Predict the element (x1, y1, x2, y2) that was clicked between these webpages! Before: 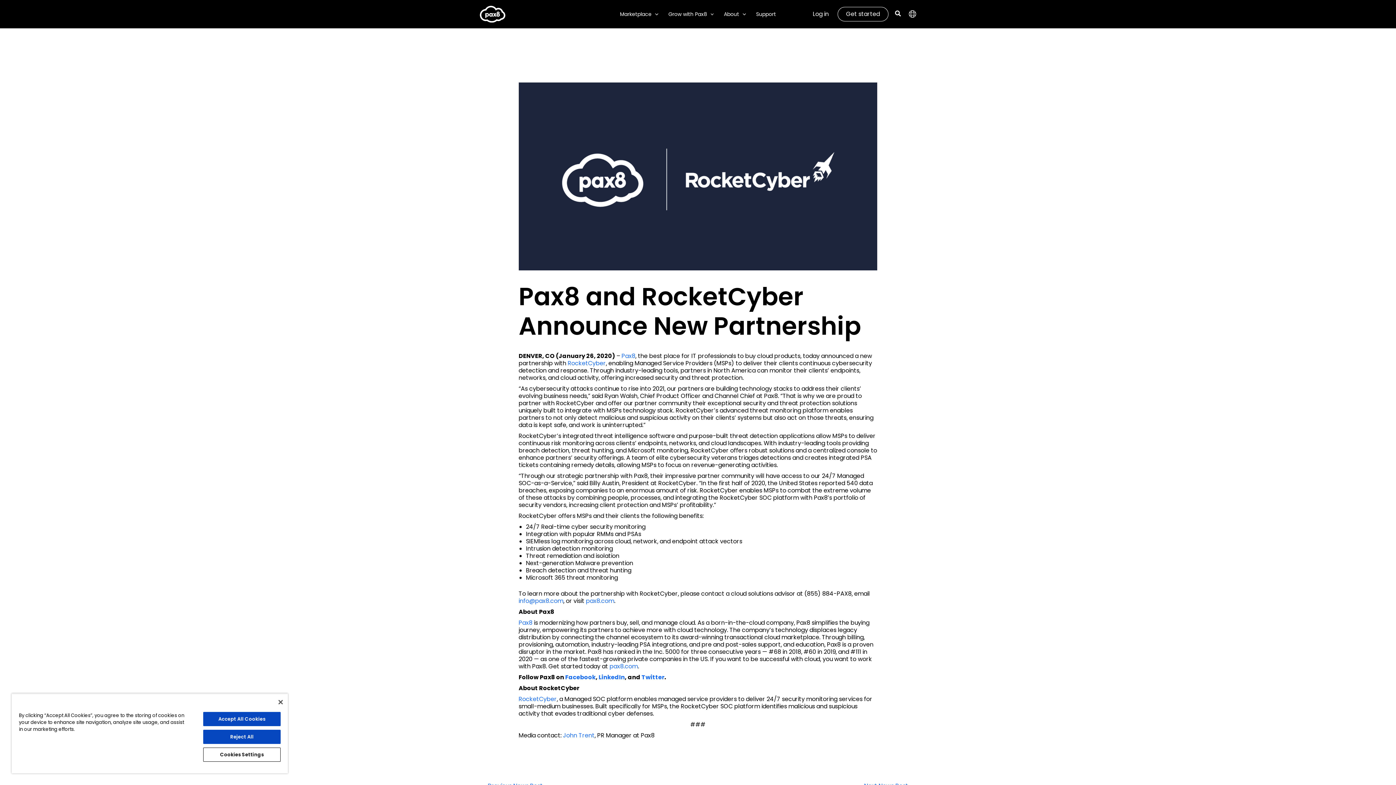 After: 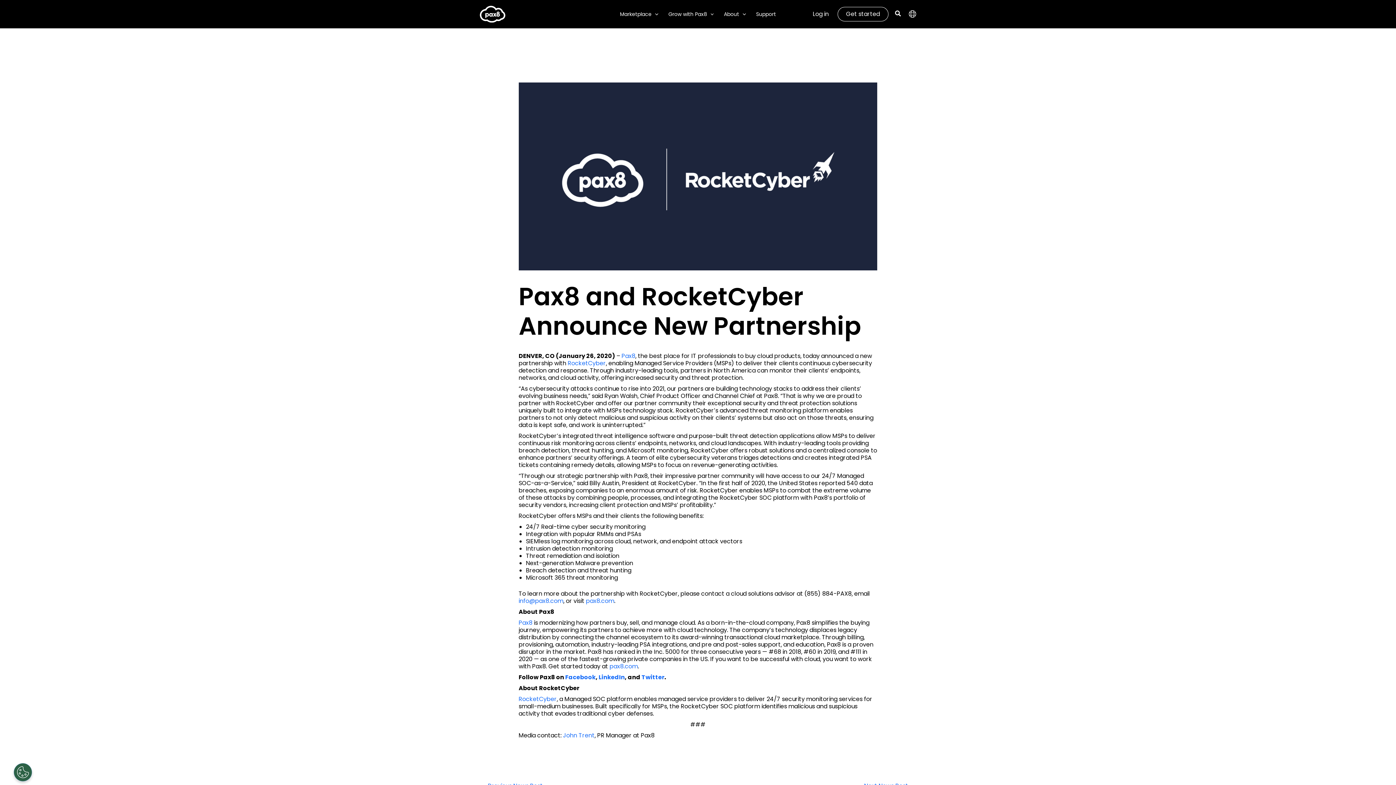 Action: bbox: (203, 712, 280, 726) label: Accept All Cookies